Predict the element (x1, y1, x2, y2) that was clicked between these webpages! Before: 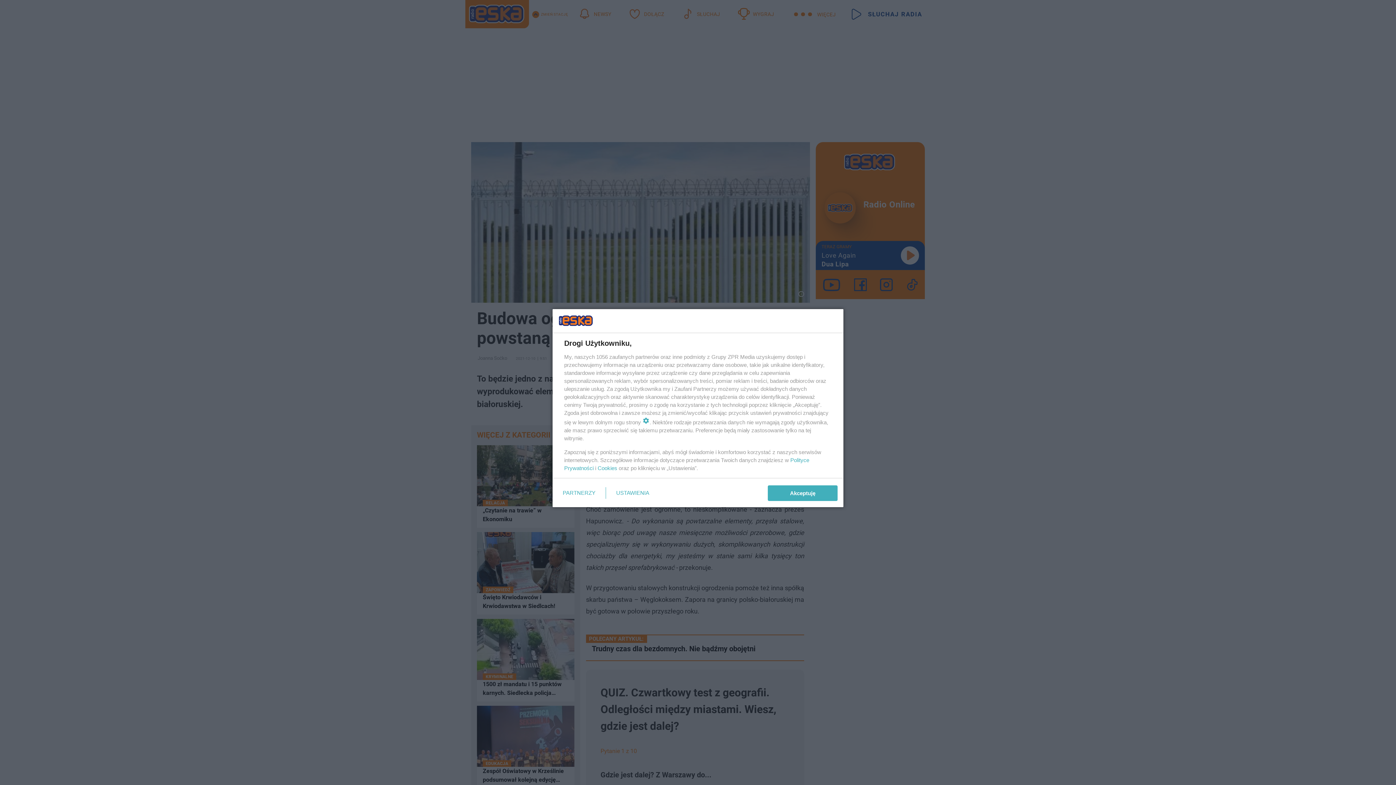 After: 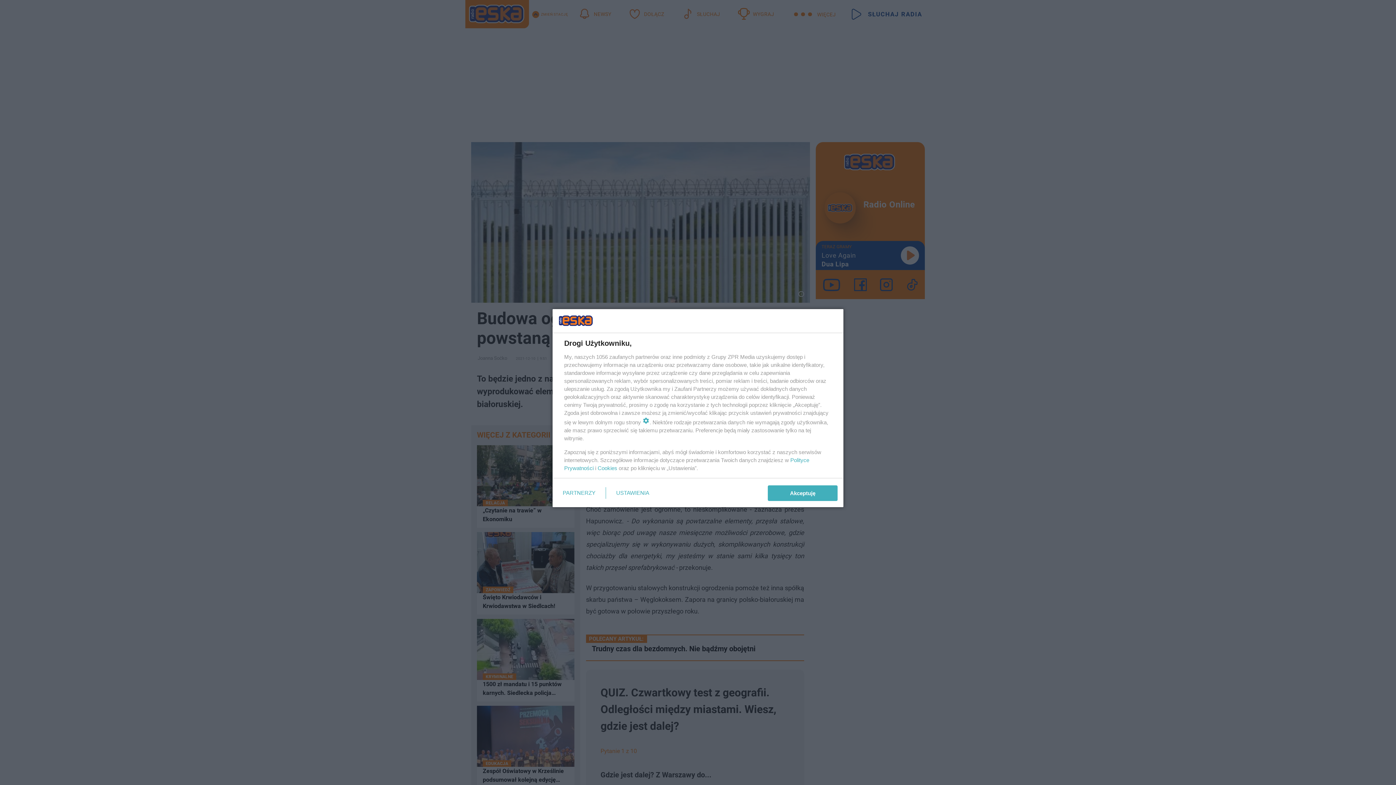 Action: bbox: (597, 465, 617, 471) label: Cookies